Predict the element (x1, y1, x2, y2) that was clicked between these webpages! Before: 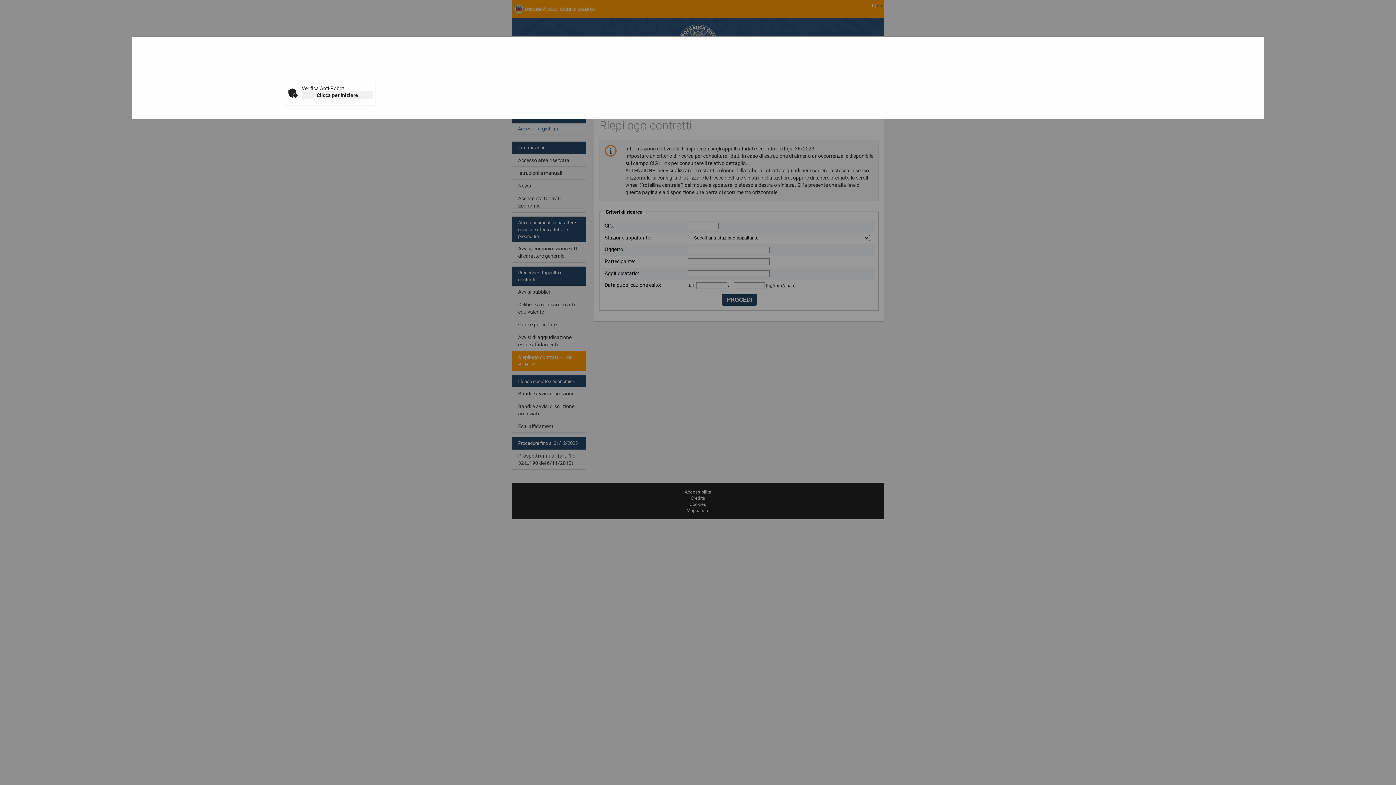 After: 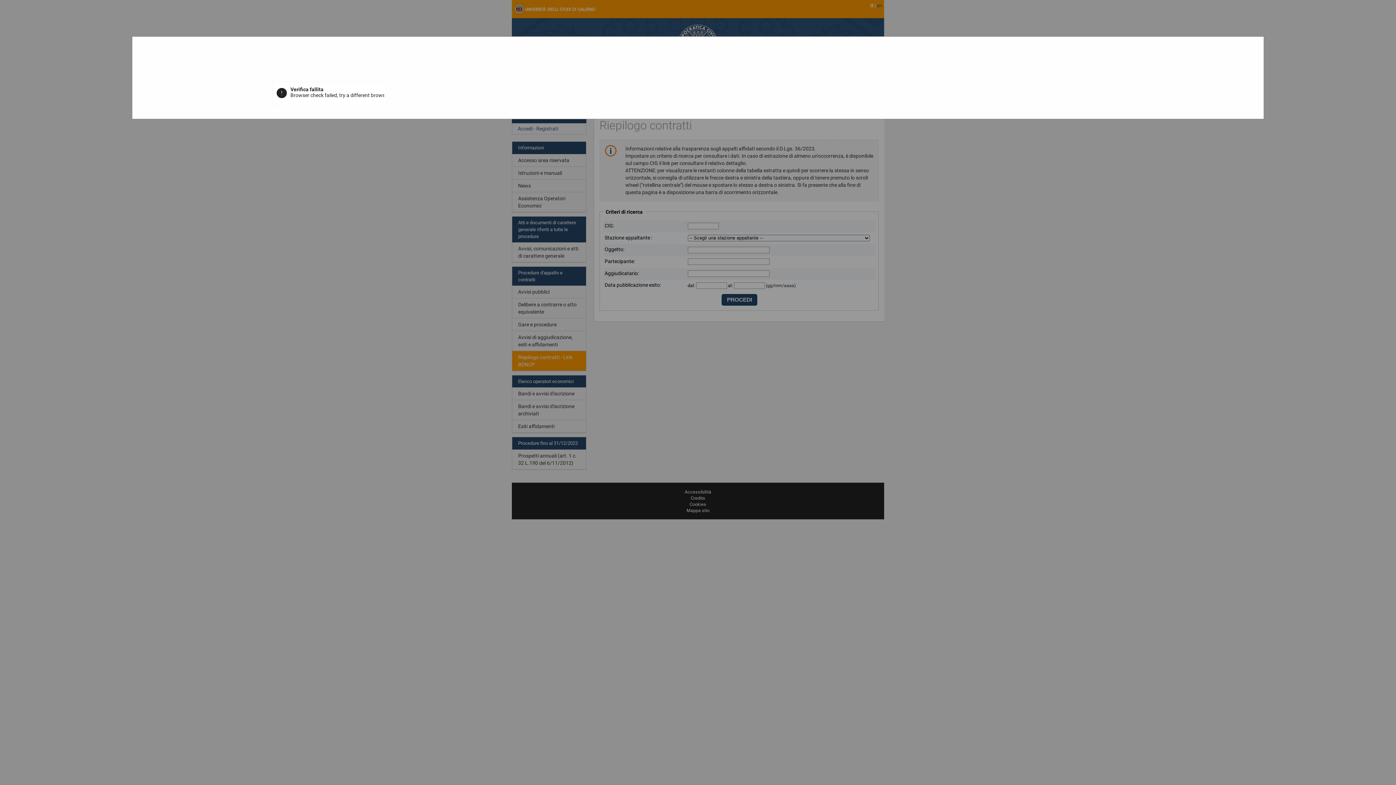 Action: label: Clicca per iniziare bbox: (301, 91, 373, 99)